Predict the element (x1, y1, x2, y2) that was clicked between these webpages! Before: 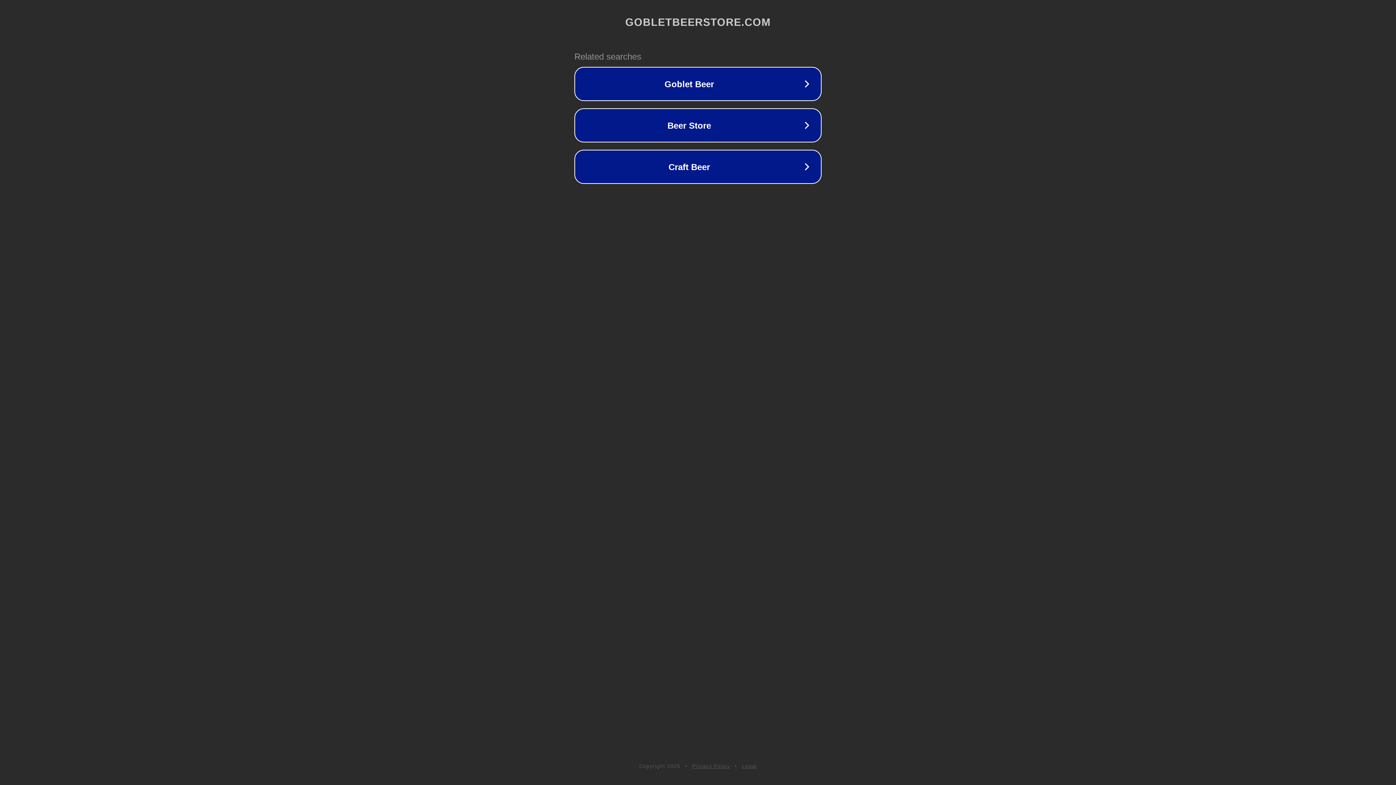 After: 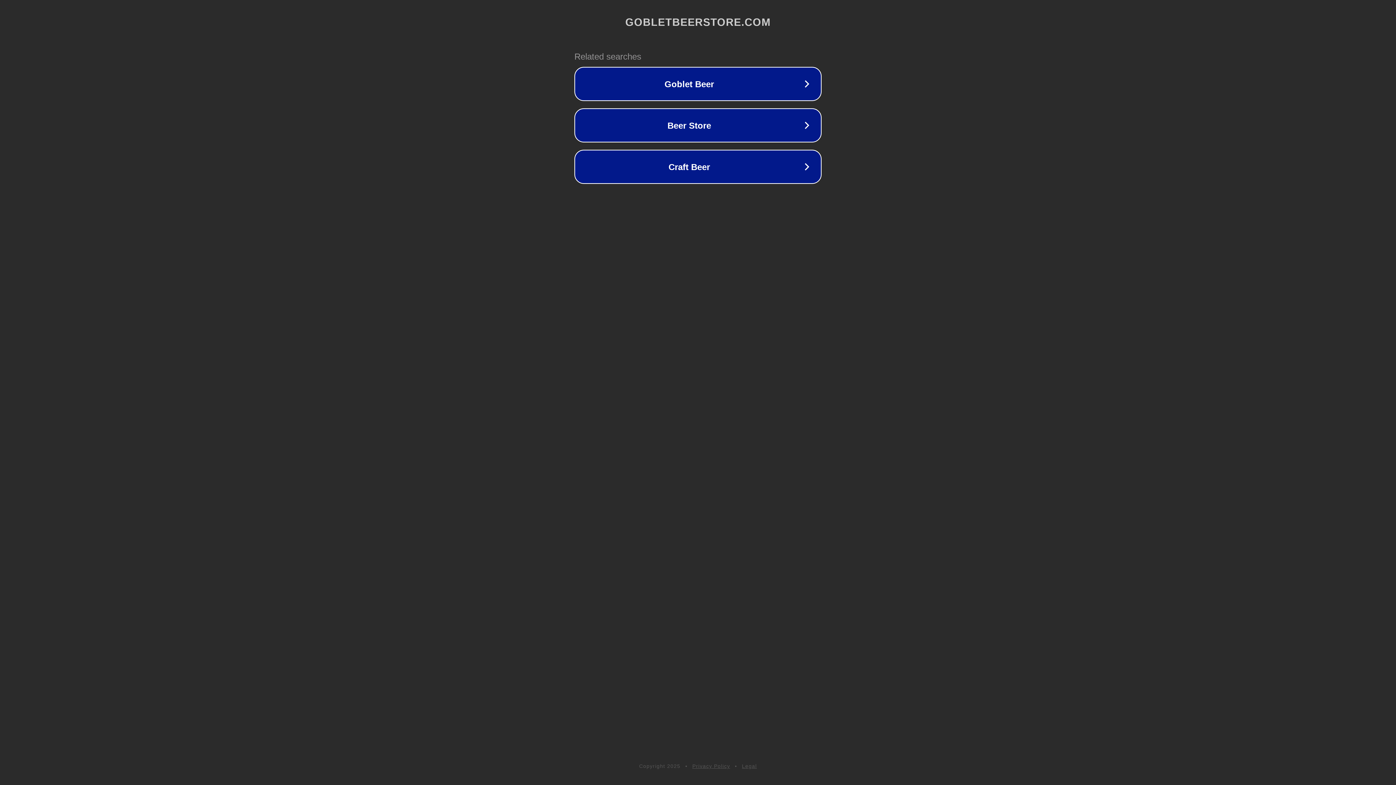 Action: label: Legal bbox: (742, 763, 757, 769)